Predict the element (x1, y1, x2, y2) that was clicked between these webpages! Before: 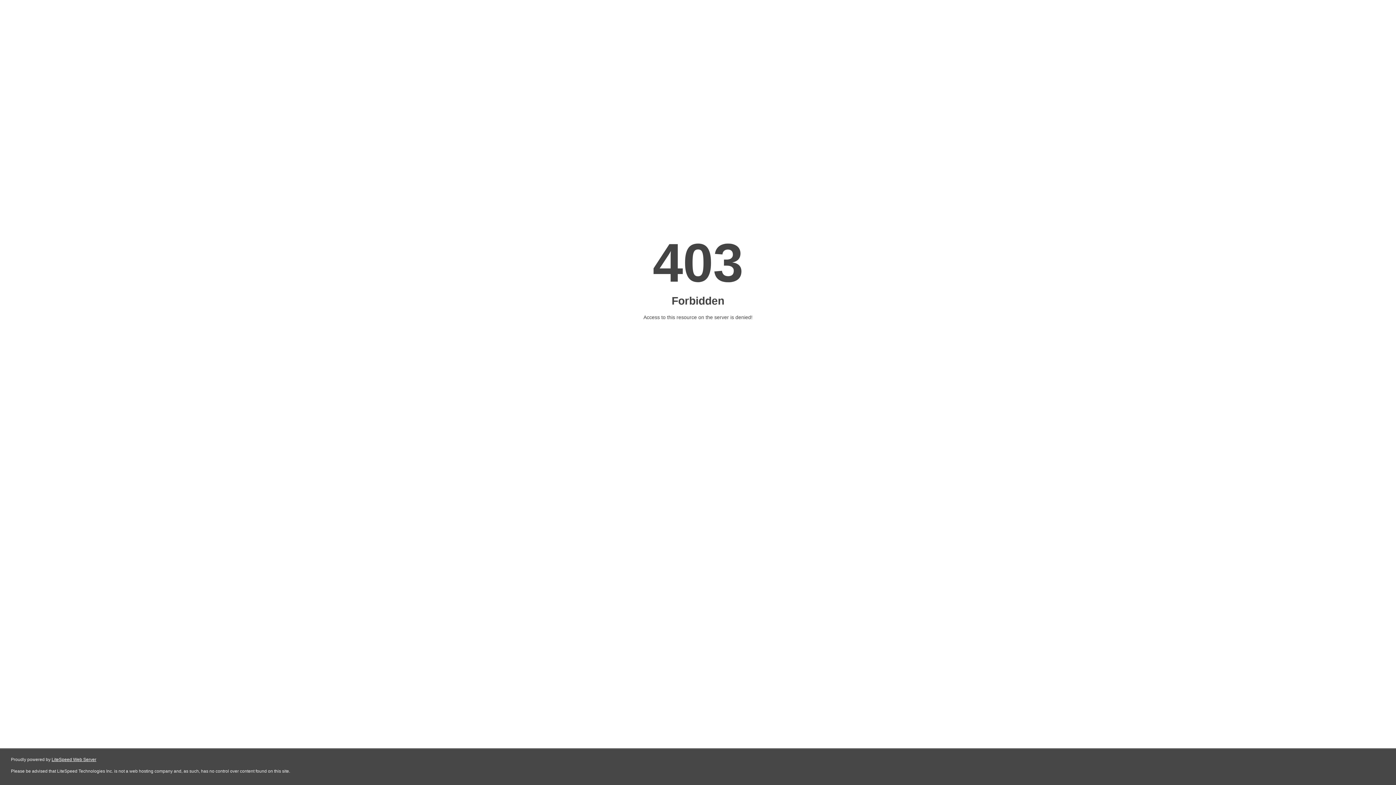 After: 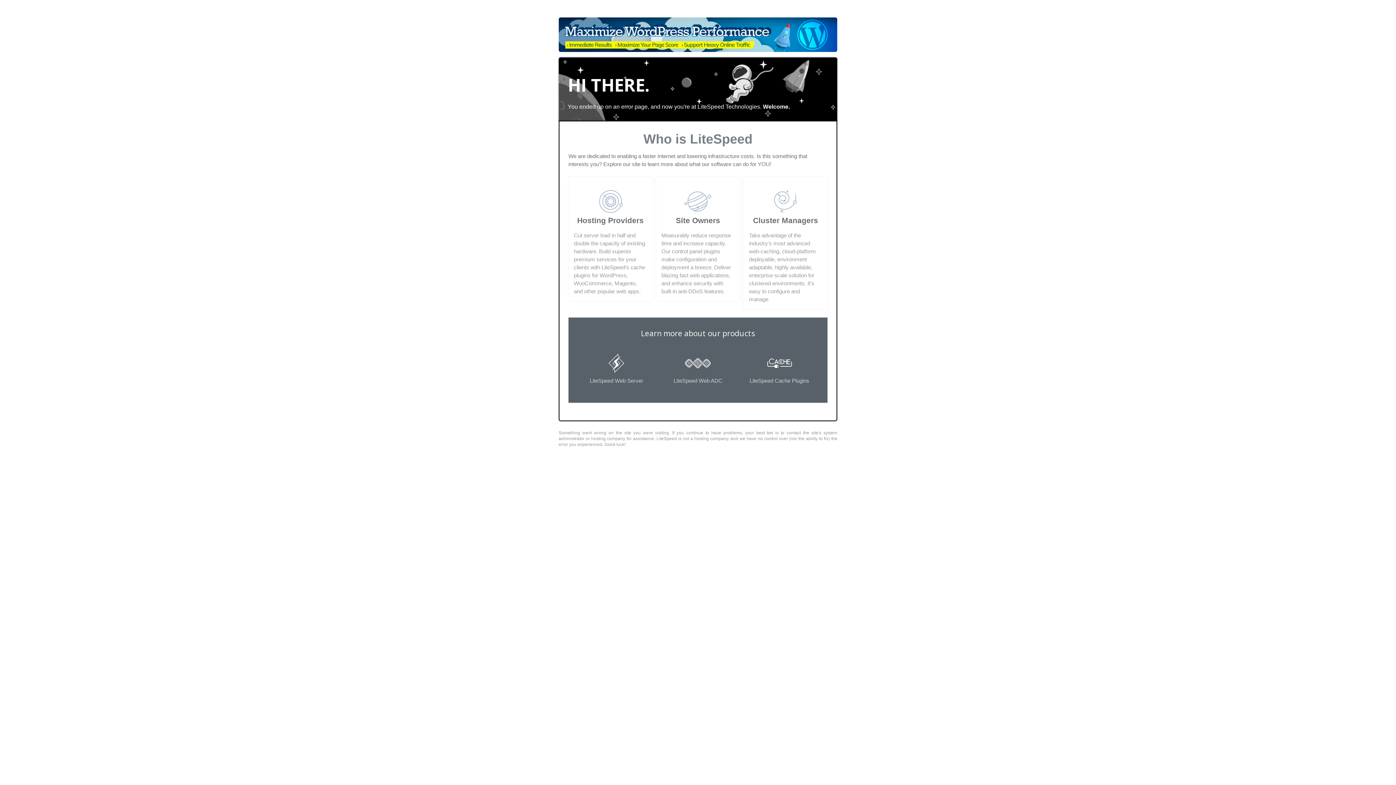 Action: bbox: (51, 757, 96, 762) label: LiteSpeed Web Server